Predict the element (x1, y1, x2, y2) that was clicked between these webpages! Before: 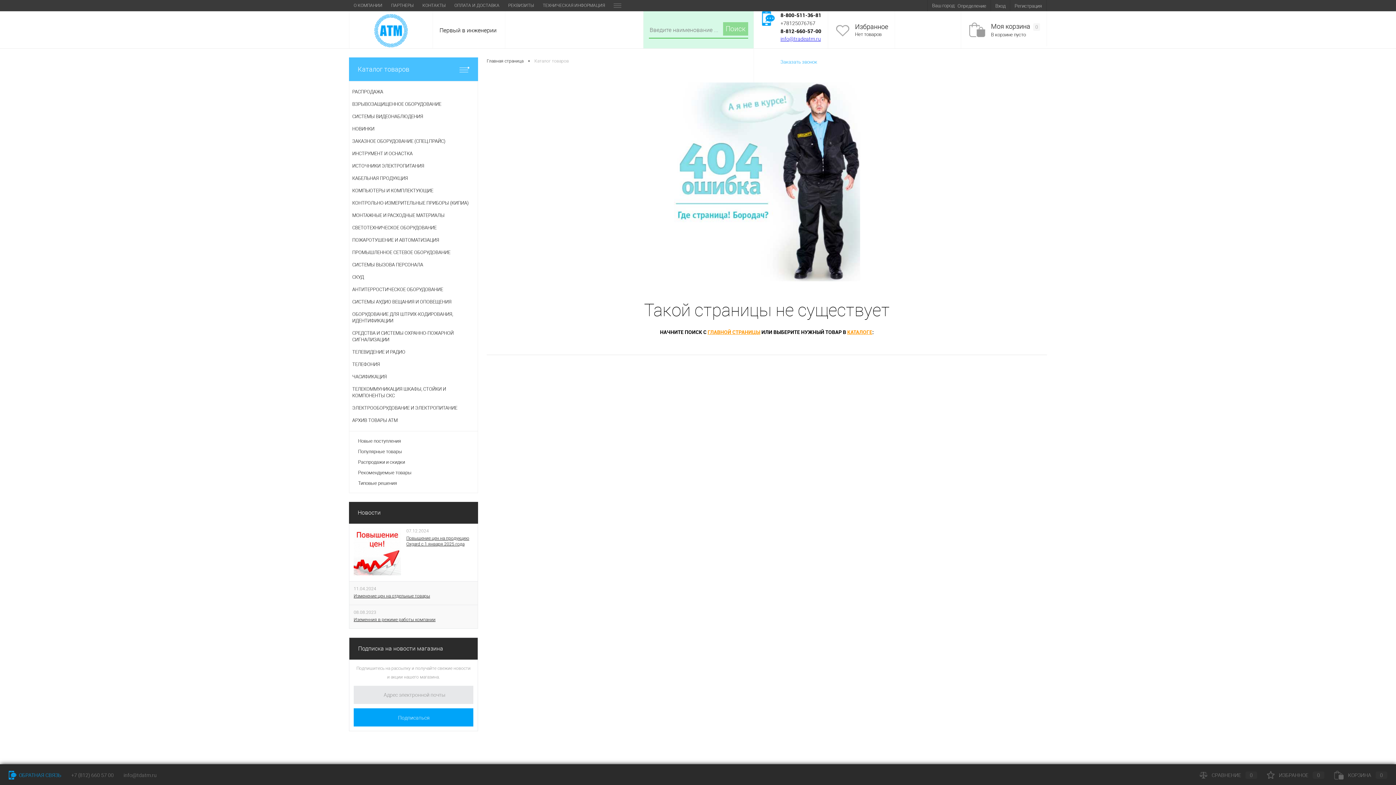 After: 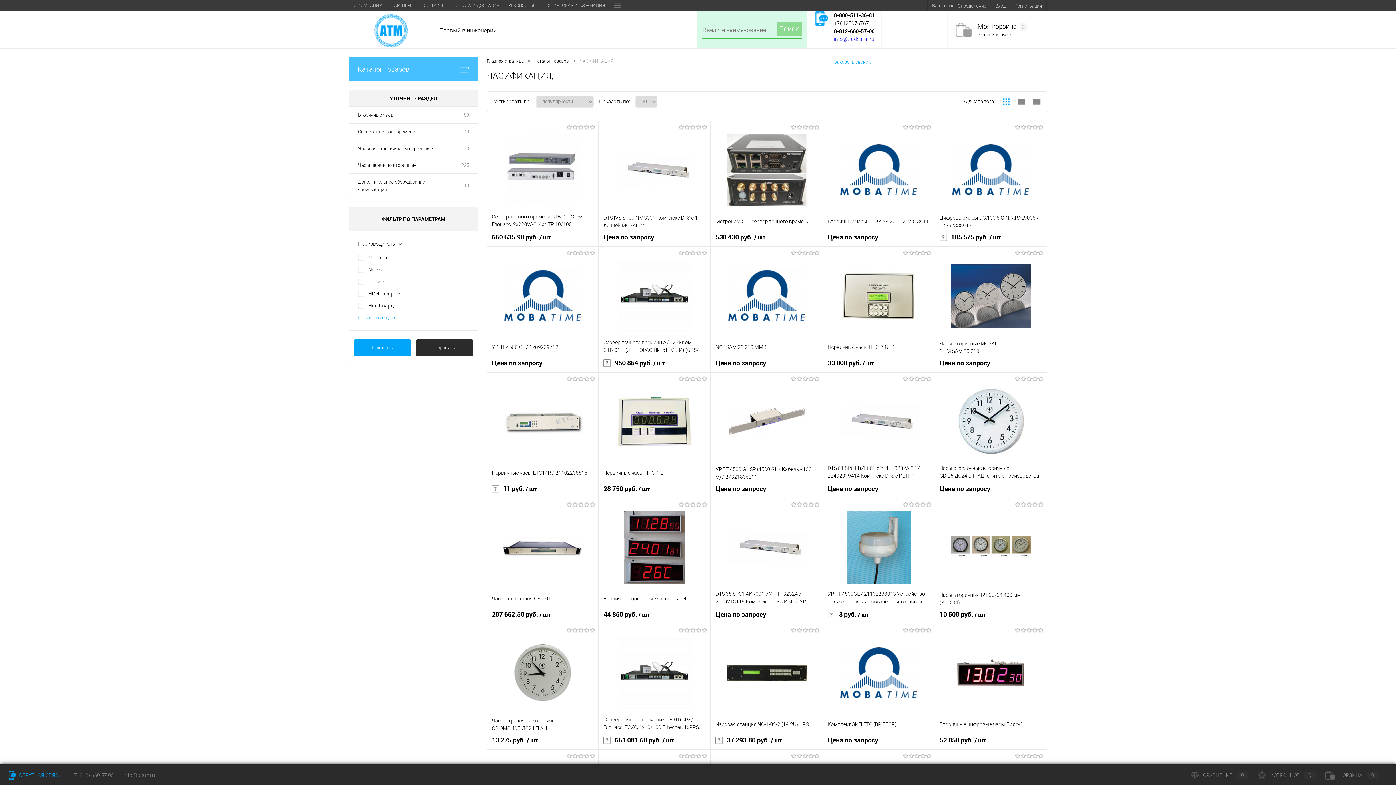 Action: label: ЧАСИФИКАЦИЯ bbox: (349, 370, 477, 383)